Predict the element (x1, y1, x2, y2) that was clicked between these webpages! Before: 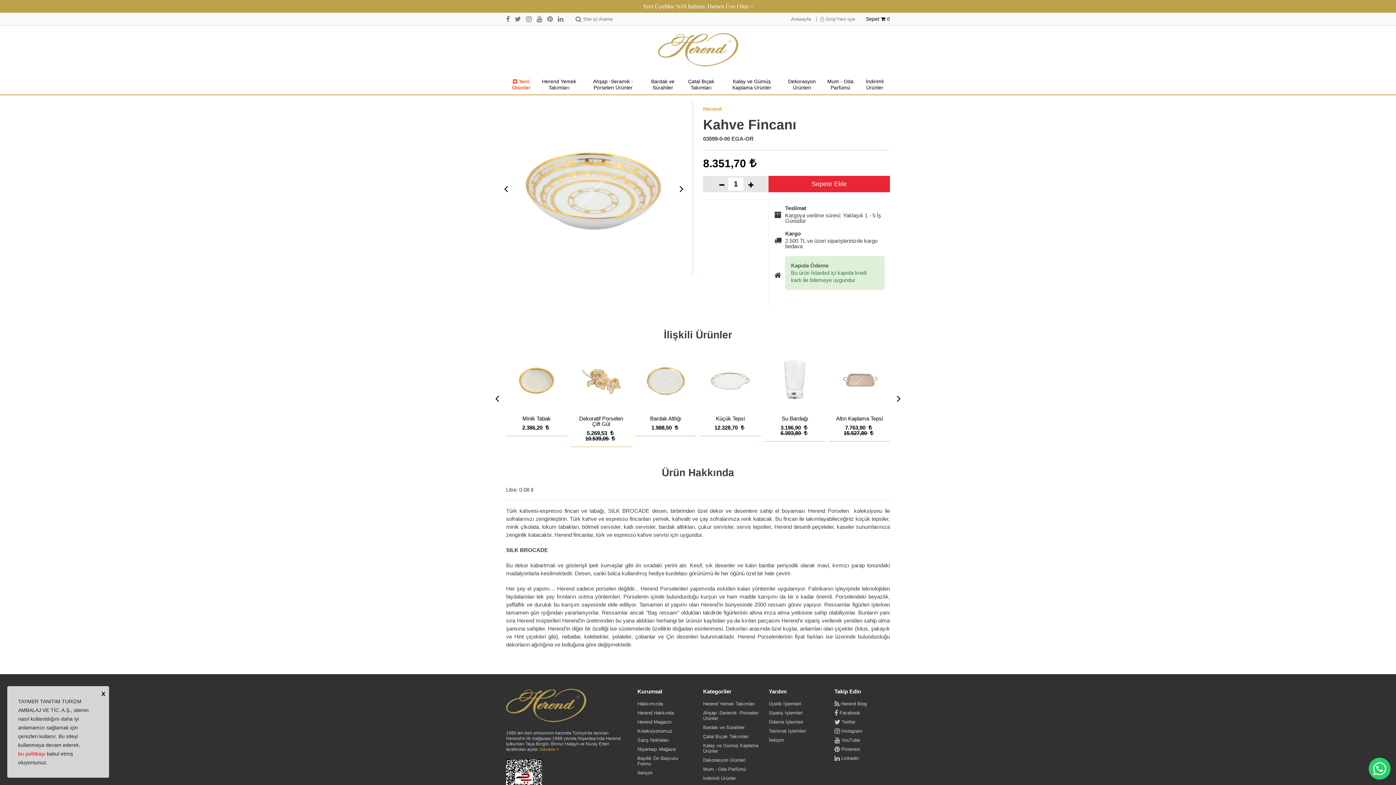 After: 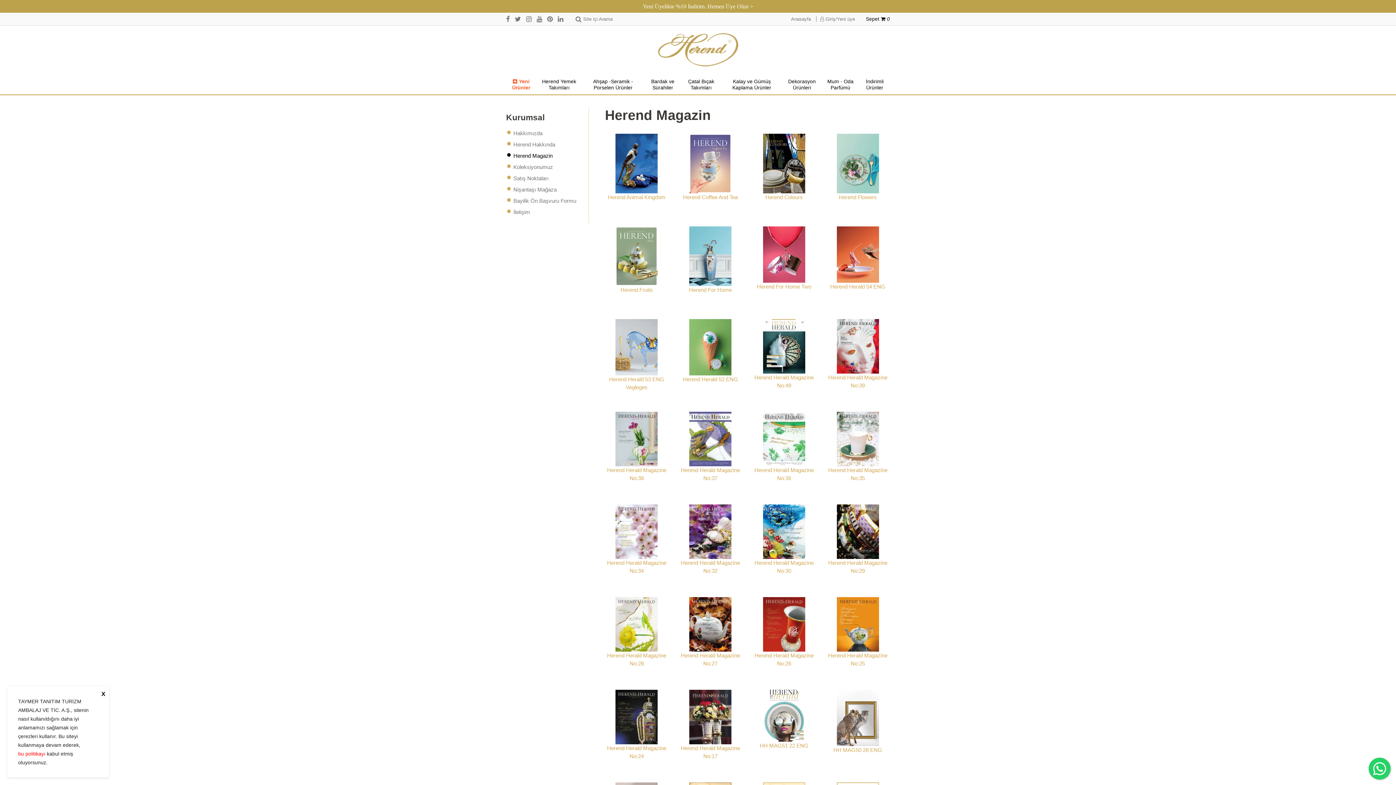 Action: label: Herend Magazin bbox: (637, 715, 693, 724)